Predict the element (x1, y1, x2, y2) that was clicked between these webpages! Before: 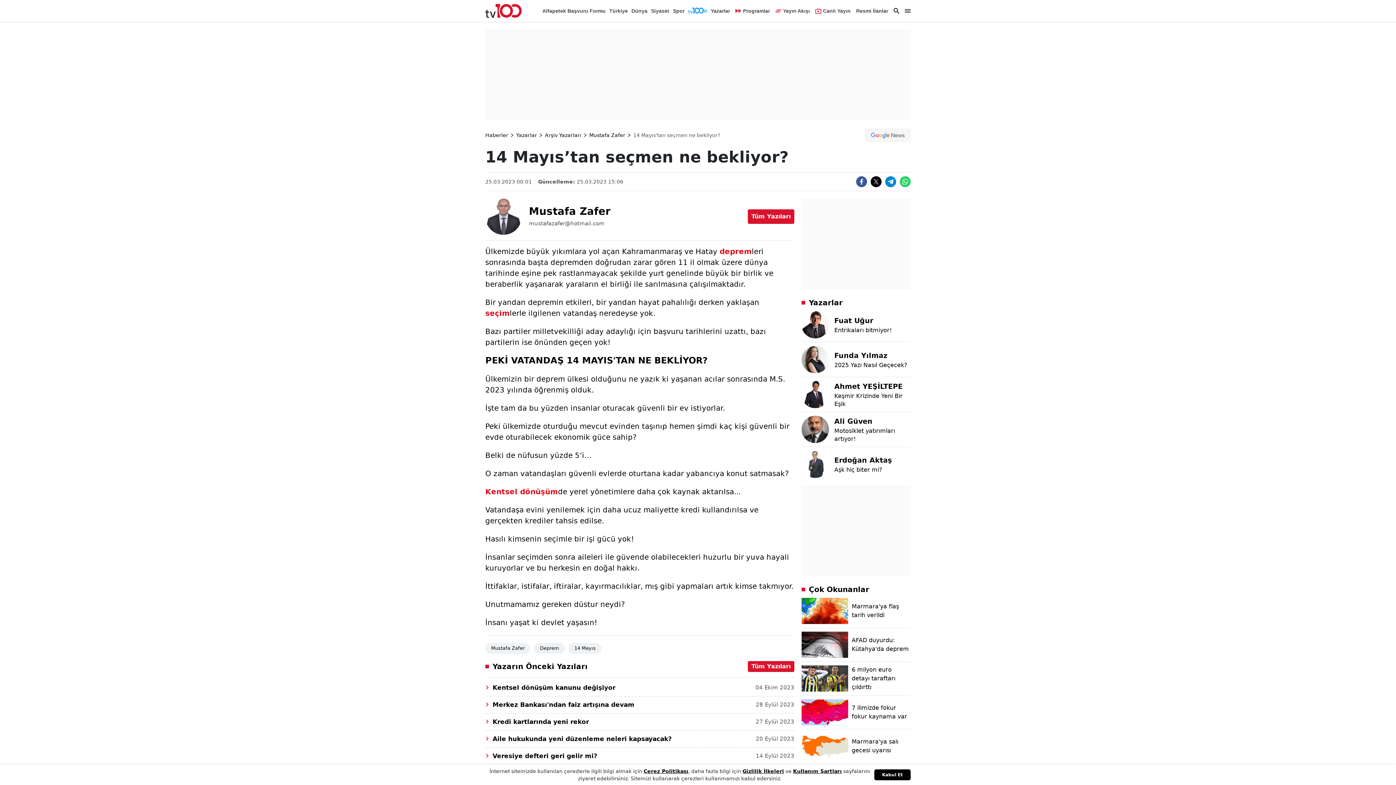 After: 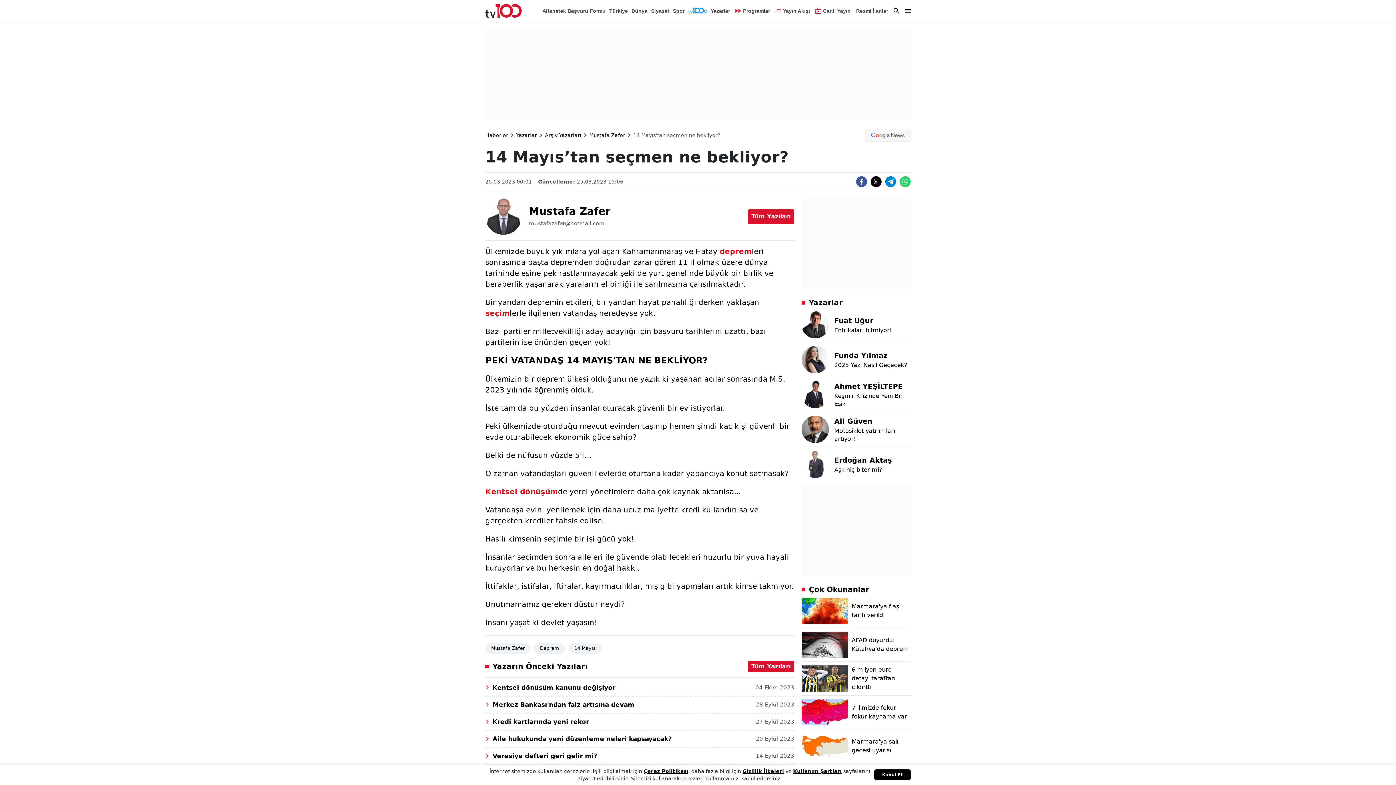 Action: label: seçim bbox: (485, 309, 509, 317)